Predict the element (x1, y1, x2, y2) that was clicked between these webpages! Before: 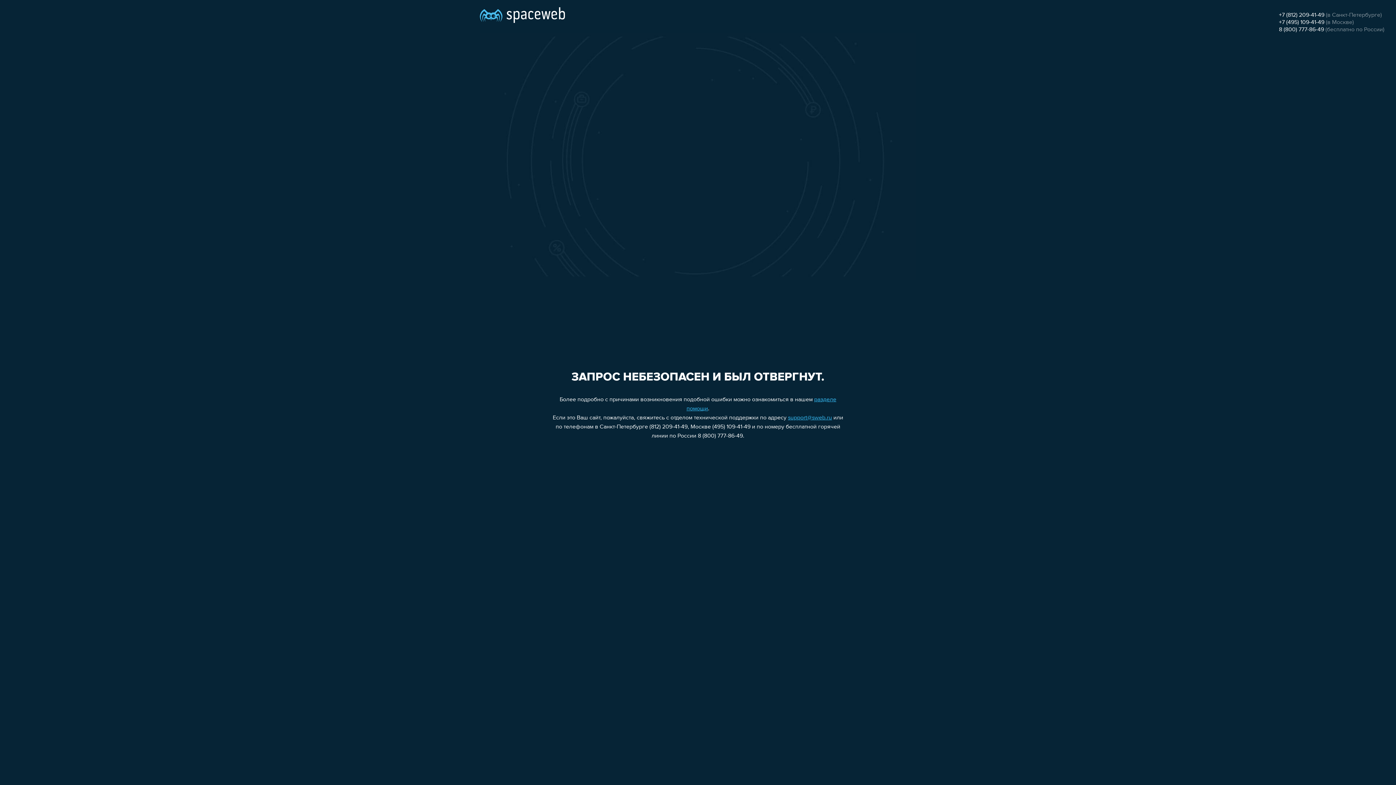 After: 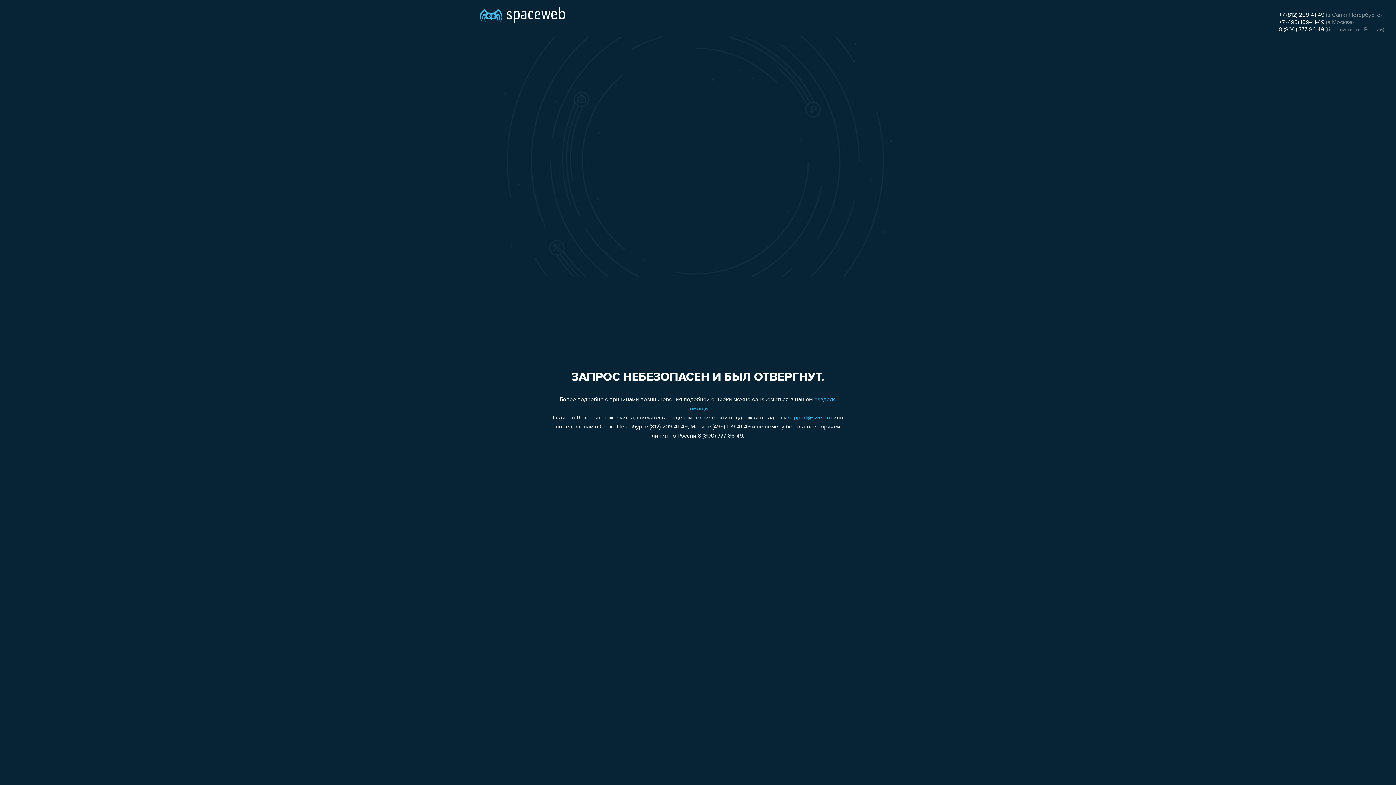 Action: bbox: (1279, 19, 1324, 25) label: +7 (495) 109-41-49